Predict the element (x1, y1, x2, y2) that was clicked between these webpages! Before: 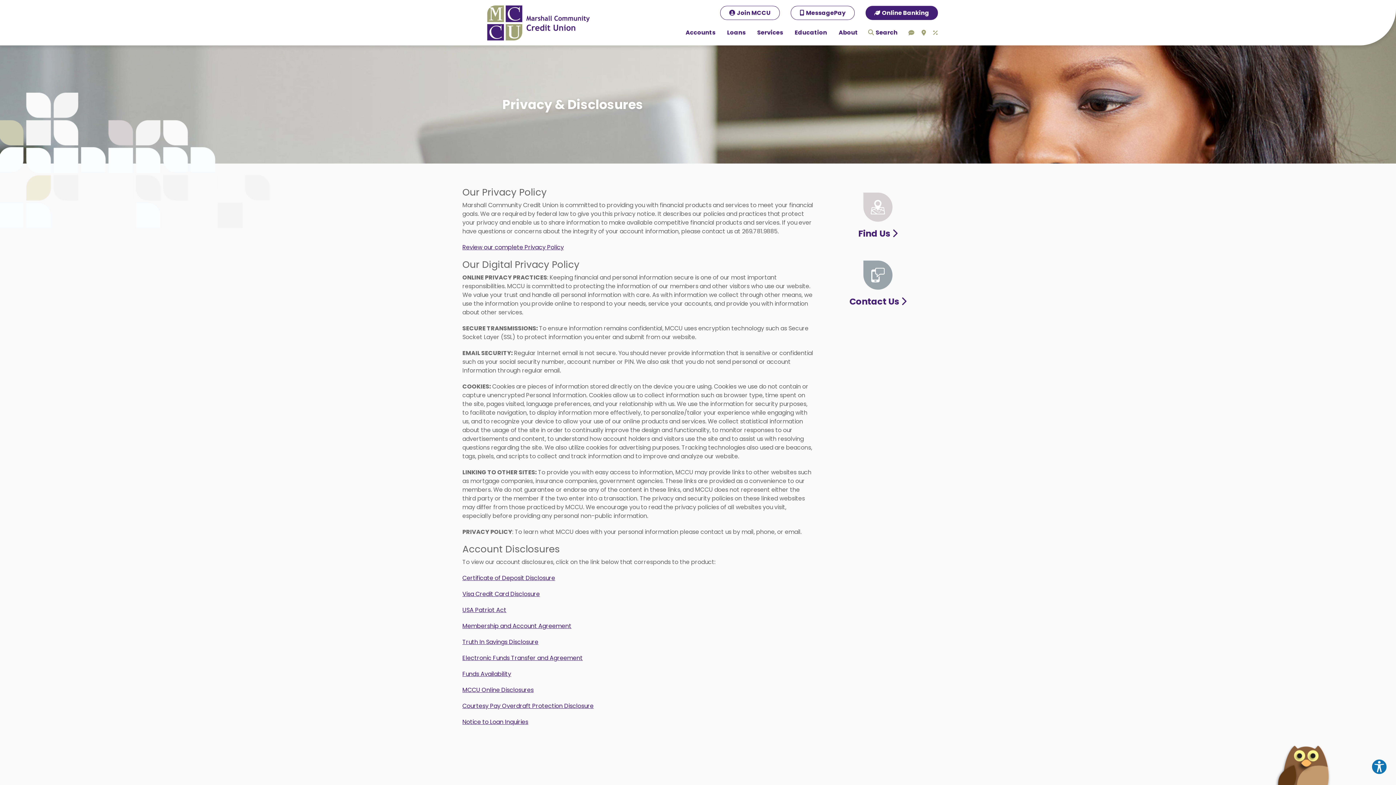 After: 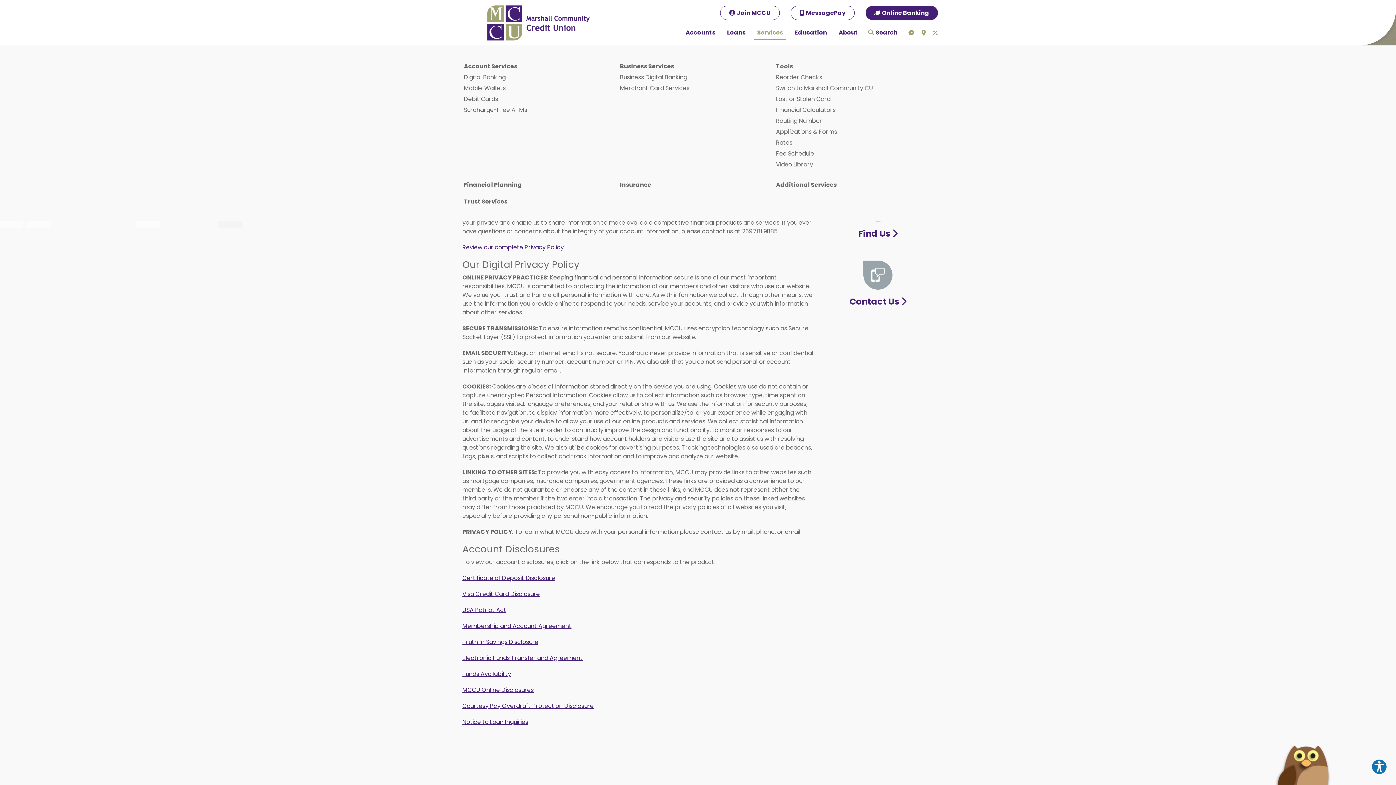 Action: bbox: (754, 25, 786, 39) label: Services